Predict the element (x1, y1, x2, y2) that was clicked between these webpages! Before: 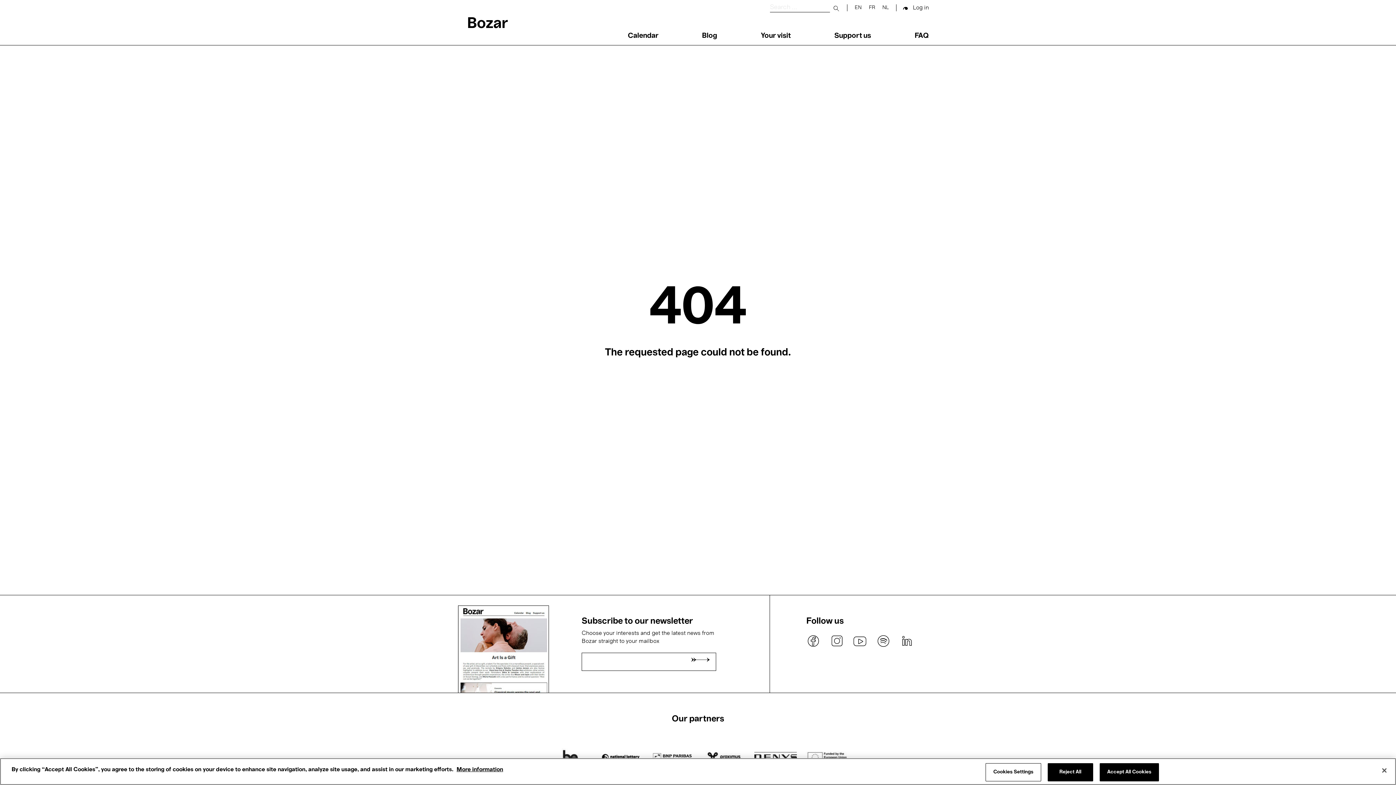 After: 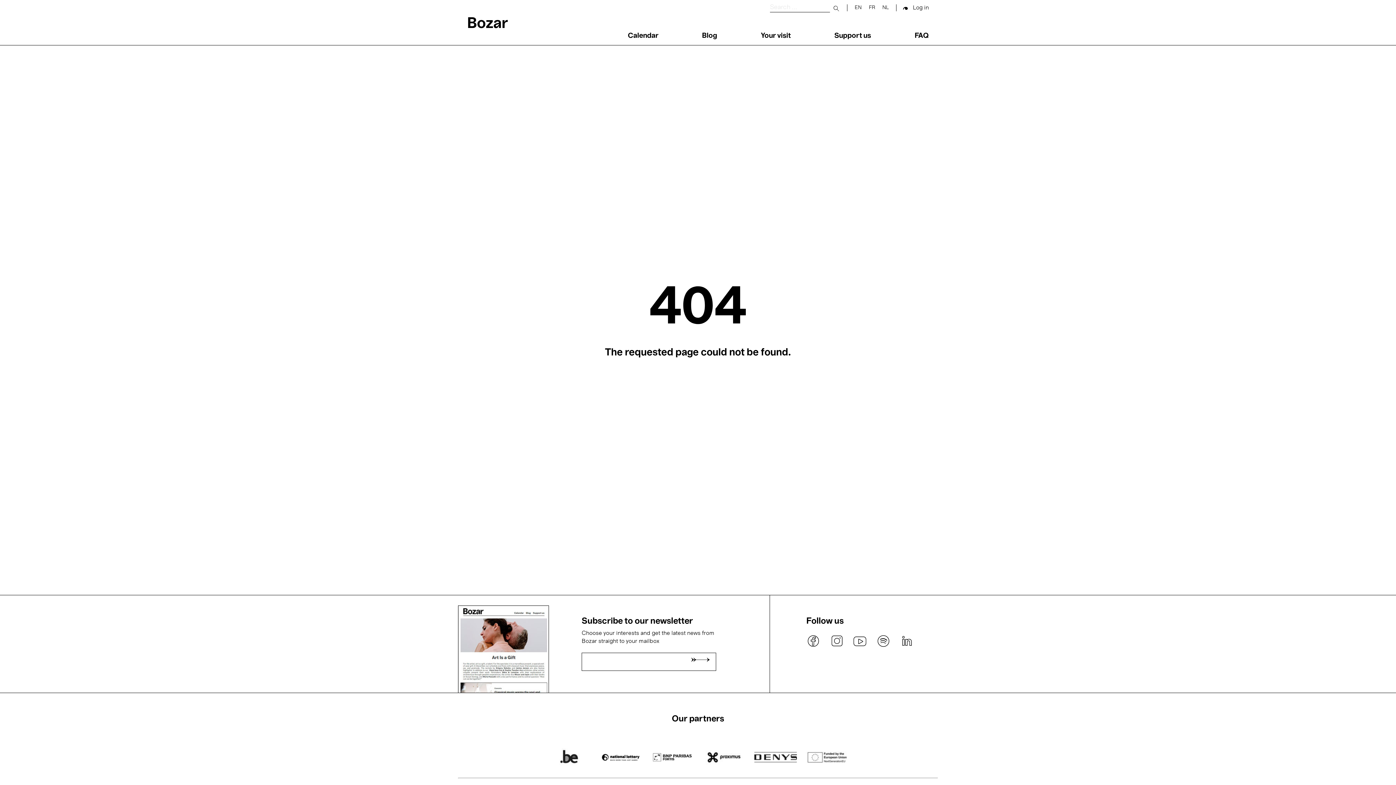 Action: bbox: (1376, 762, 1392, 778) label: Close